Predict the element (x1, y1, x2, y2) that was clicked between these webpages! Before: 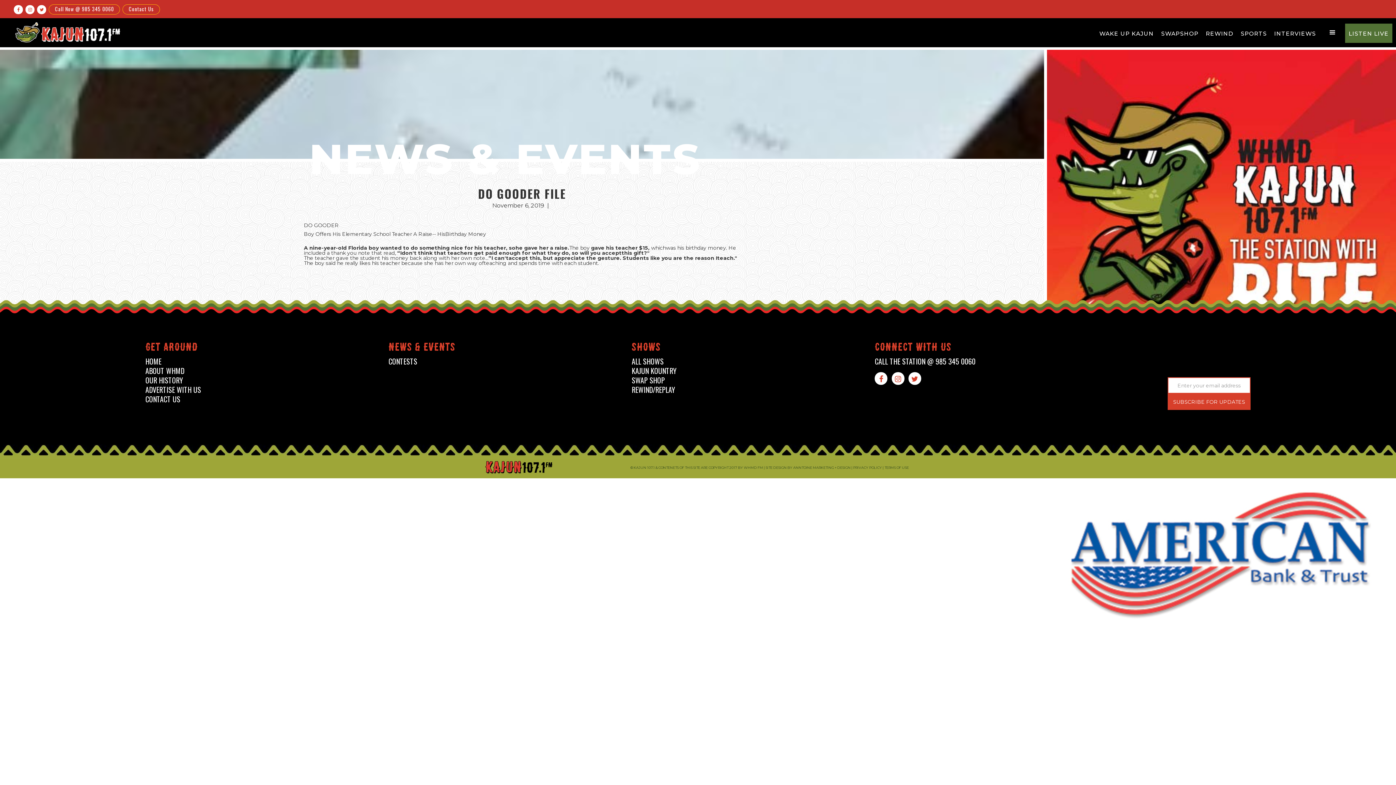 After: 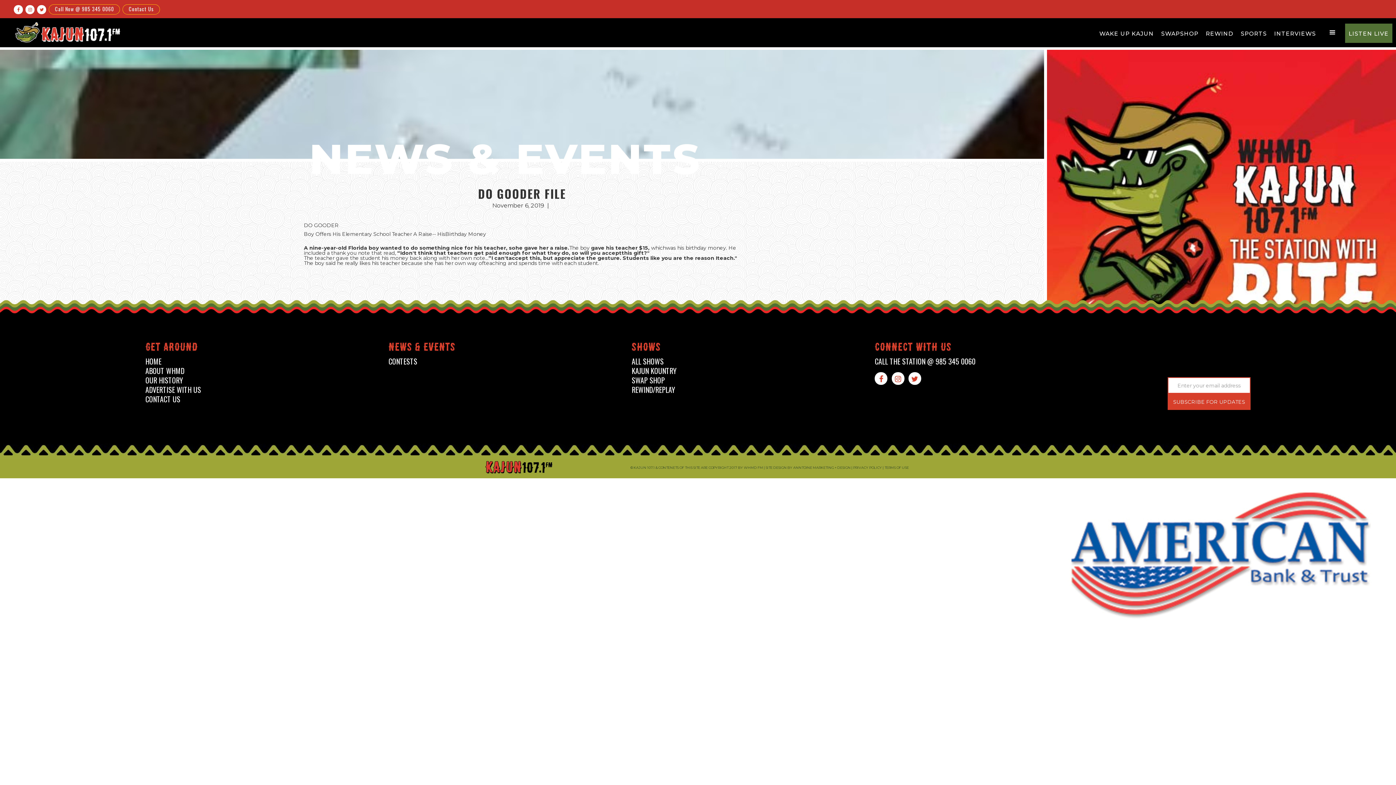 Action: bbox: (145, 343, 388, 354) label: Get around